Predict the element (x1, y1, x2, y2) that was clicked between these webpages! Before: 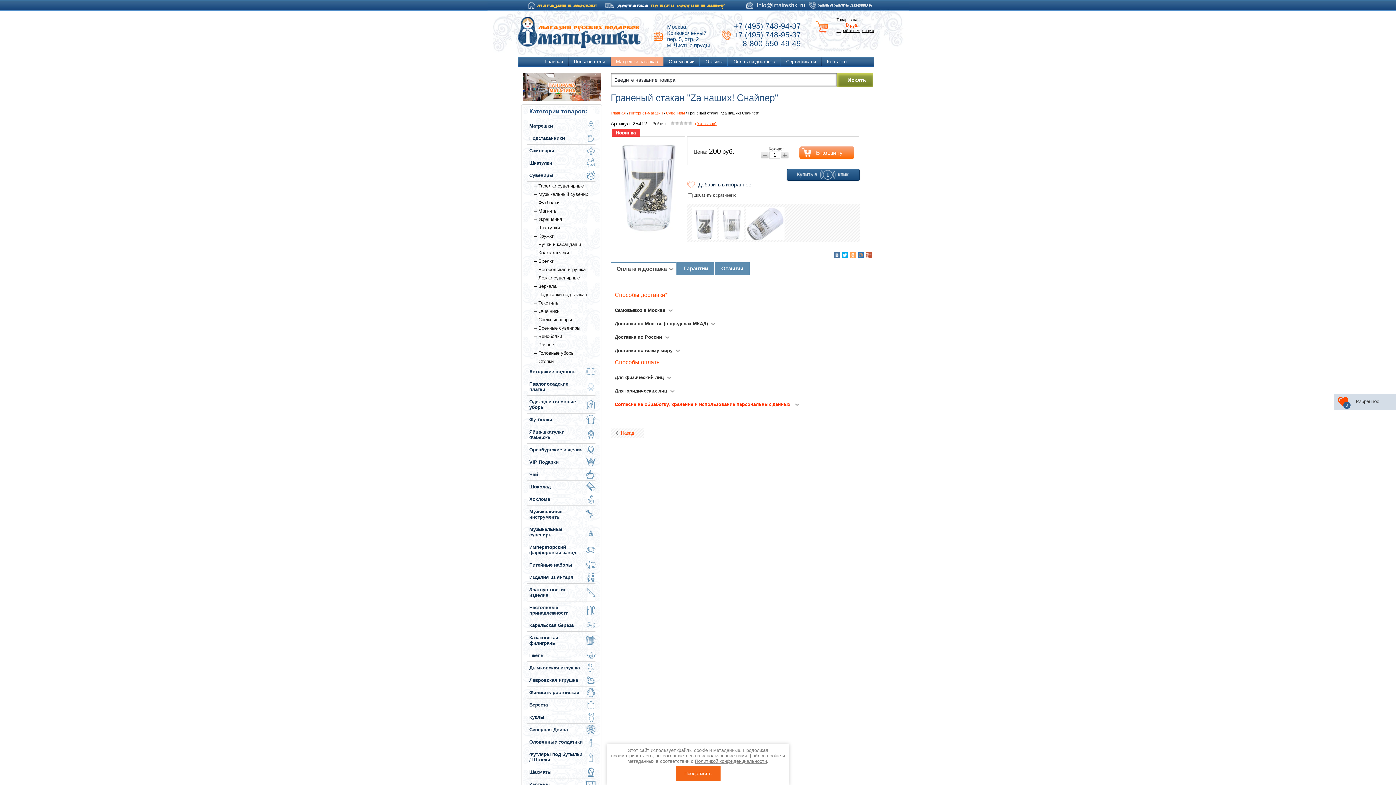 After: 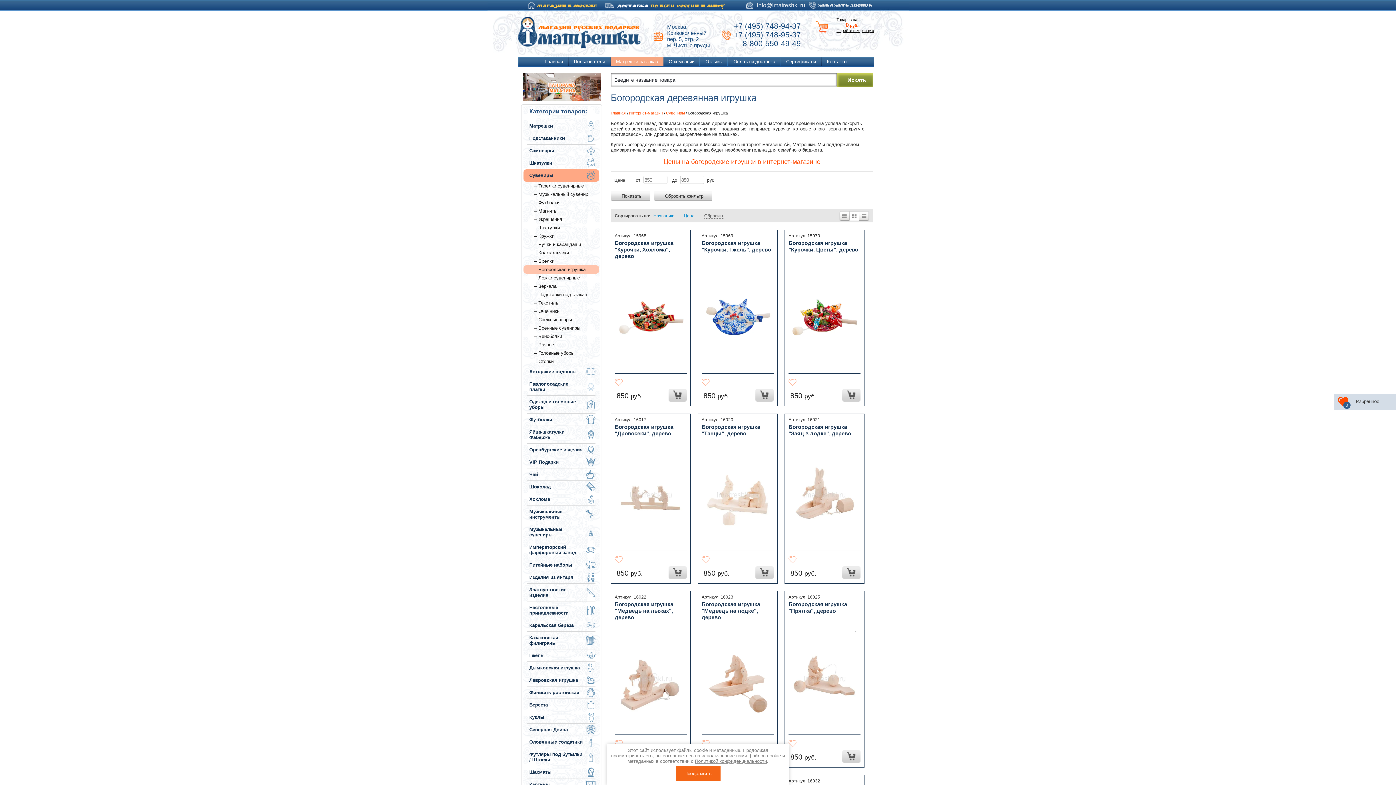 Action: label:  – Богородская игрушка bbox: (533, 266, 592, 272)